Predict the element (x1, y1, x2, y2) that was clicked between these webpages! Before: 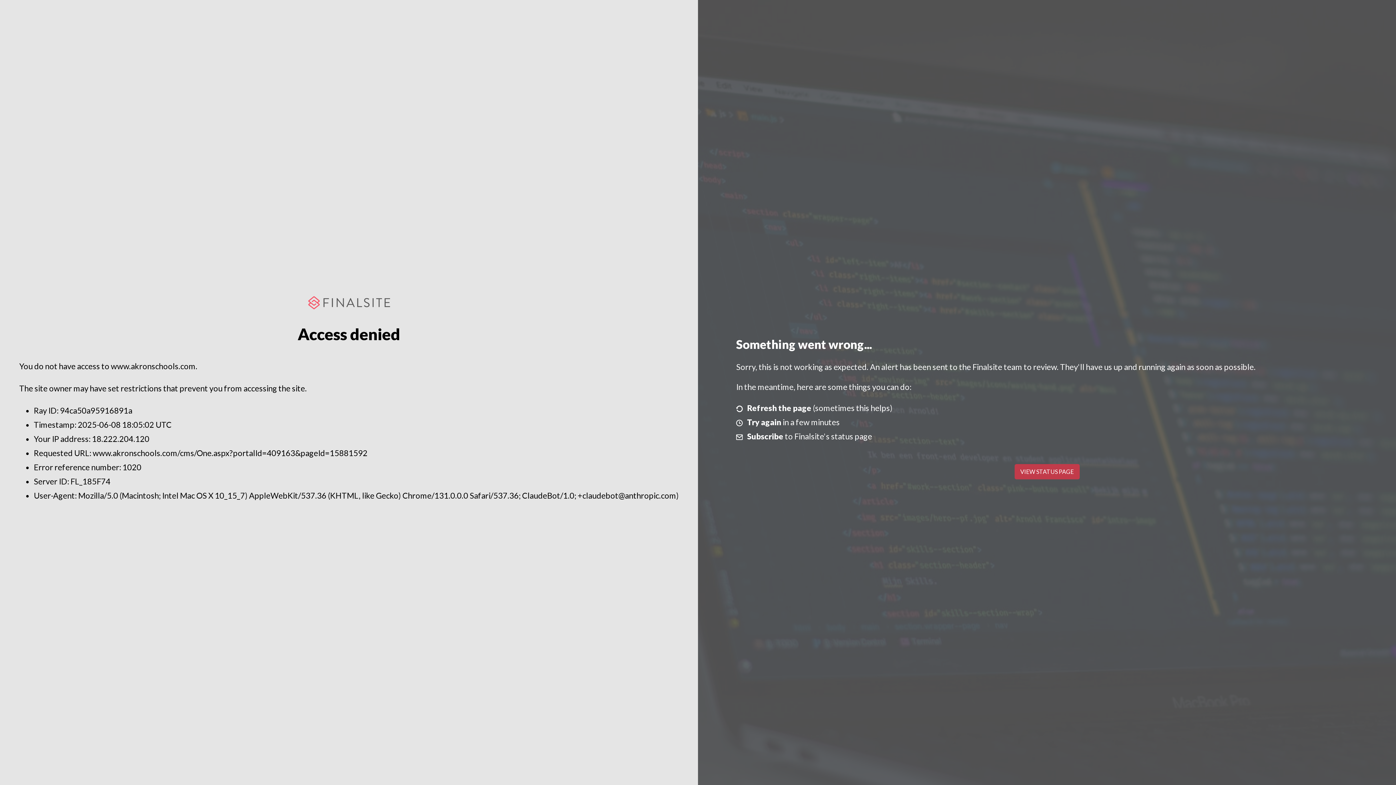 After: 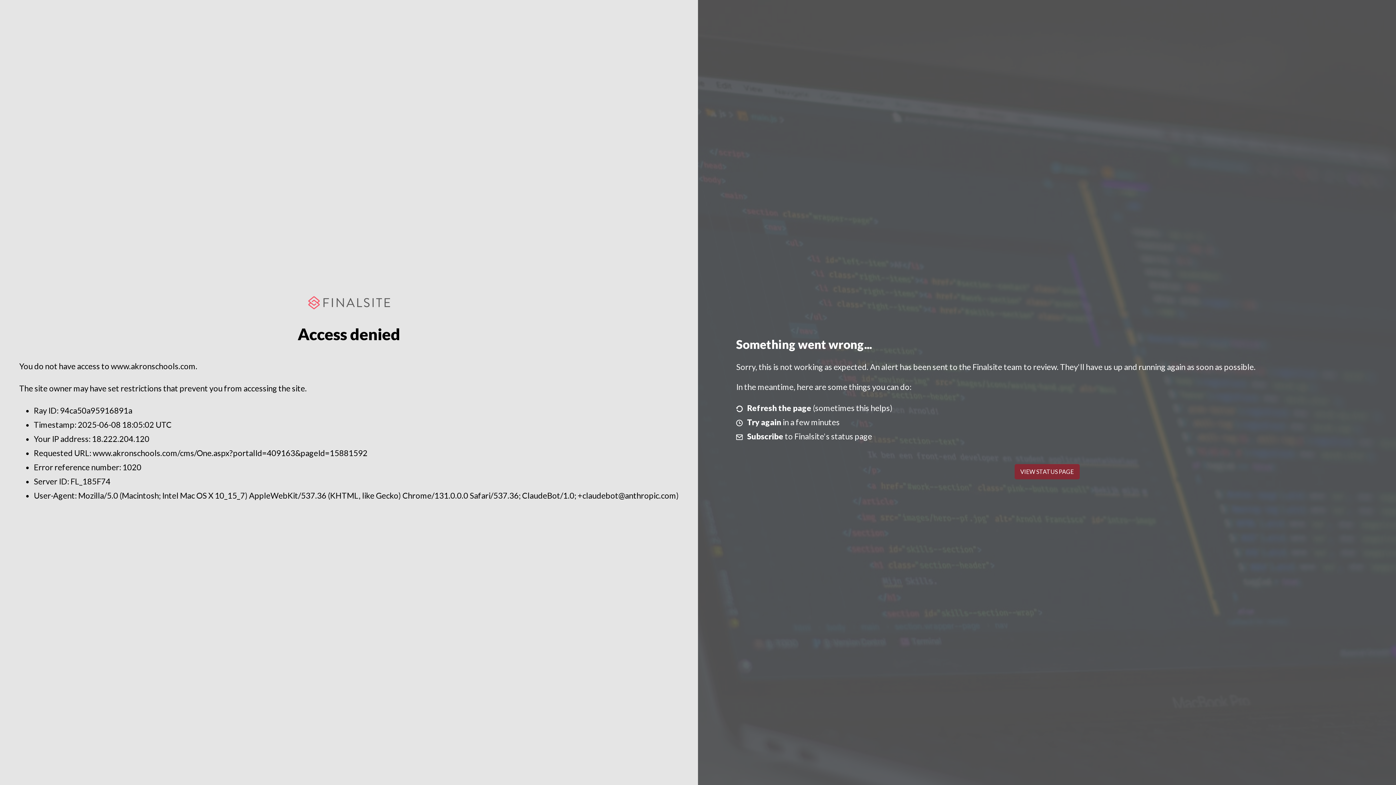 Action: label: VIEW STATUS PAGE bbox: (1014, 464, 1079, 479)